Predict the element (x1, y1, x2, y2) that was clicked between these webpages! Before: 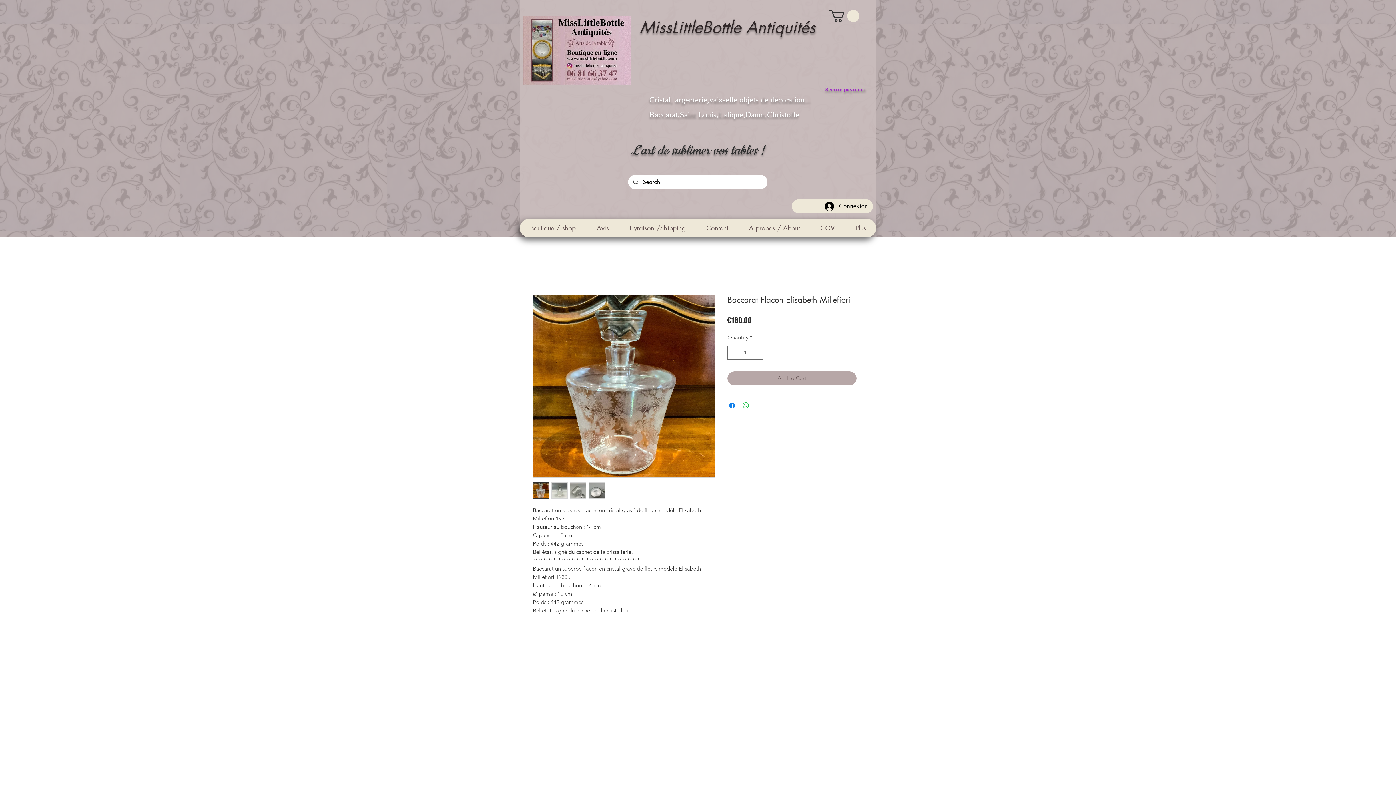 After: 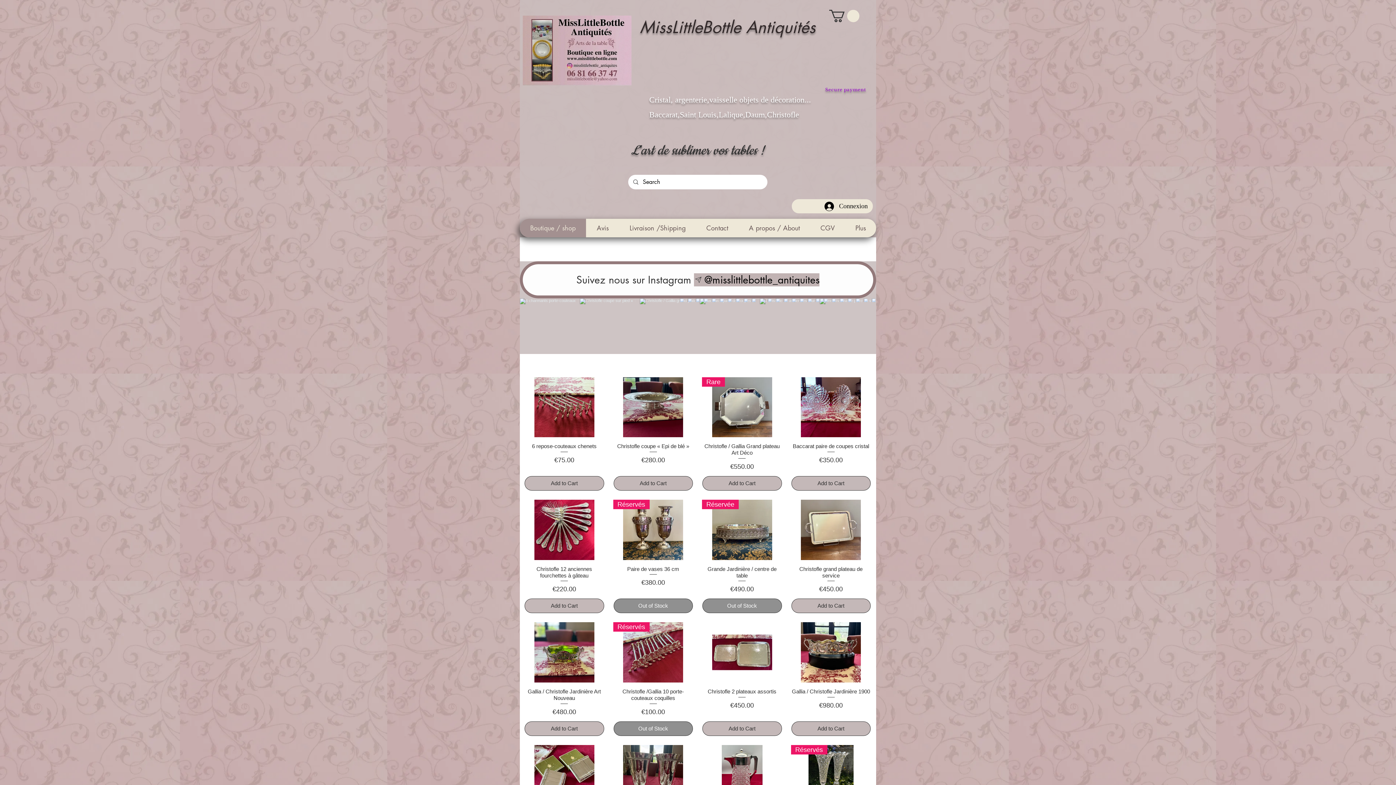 Action: bbox: (520, 218, 586, 237) label: Boutique / shop